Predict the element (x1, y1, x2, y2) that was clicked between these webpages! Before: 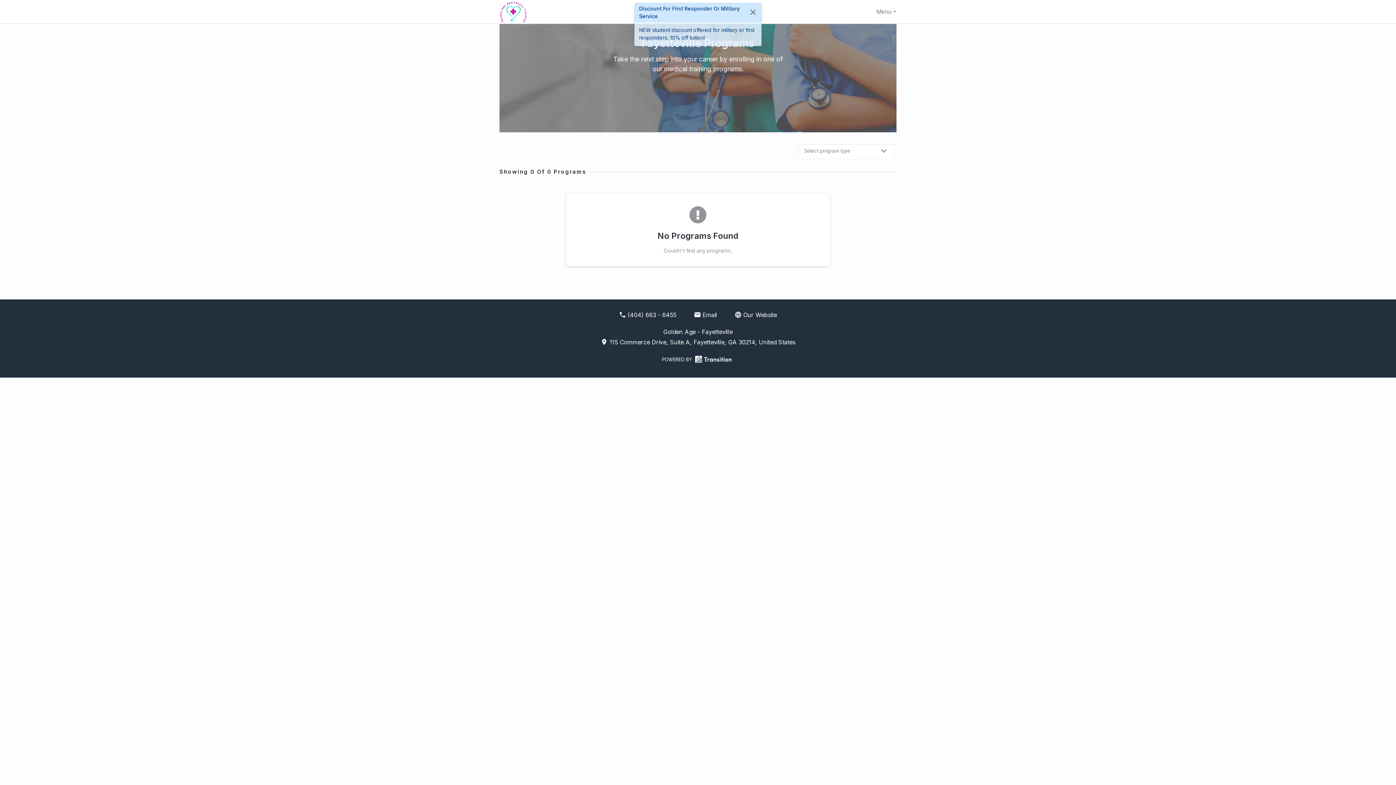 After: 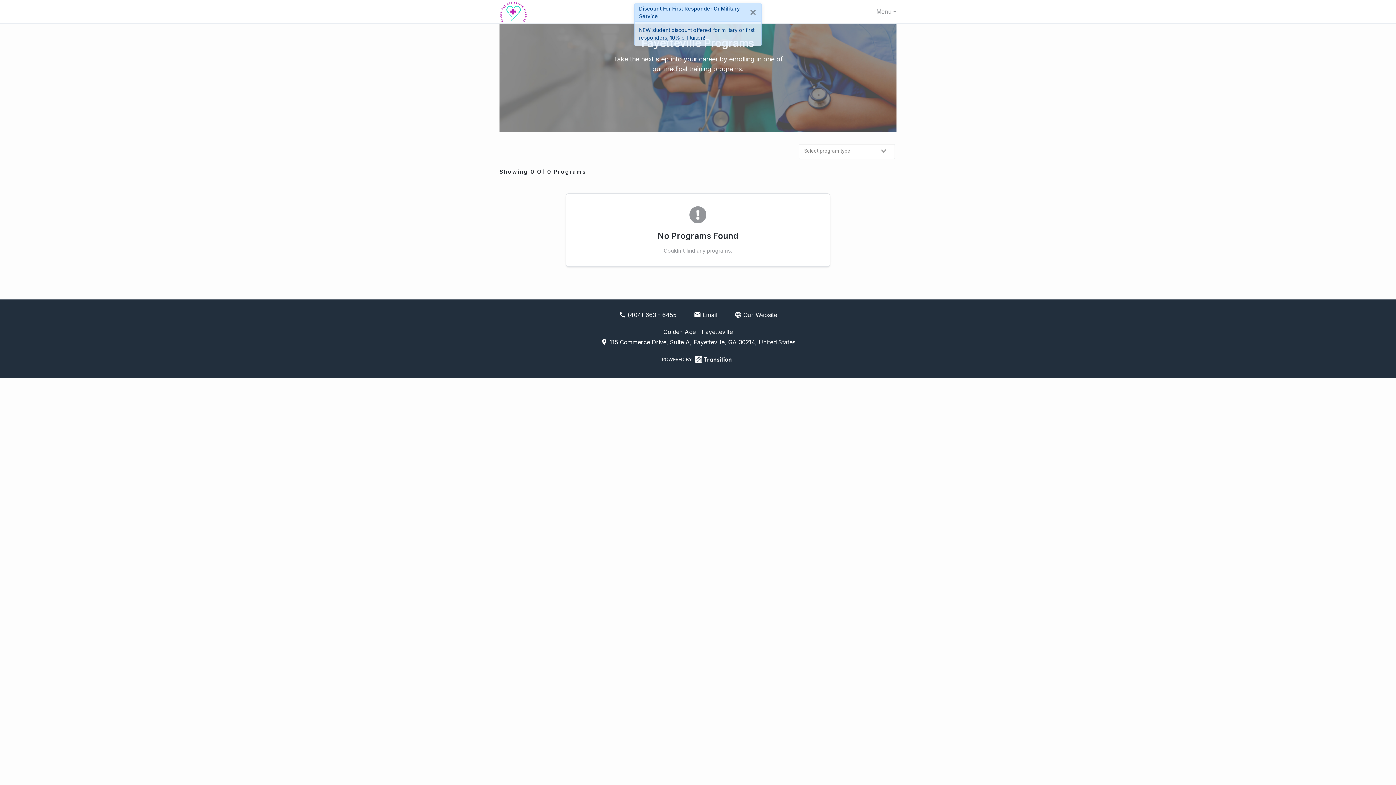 Action: label: Our Website bbox: (743, 311, 777, 318)